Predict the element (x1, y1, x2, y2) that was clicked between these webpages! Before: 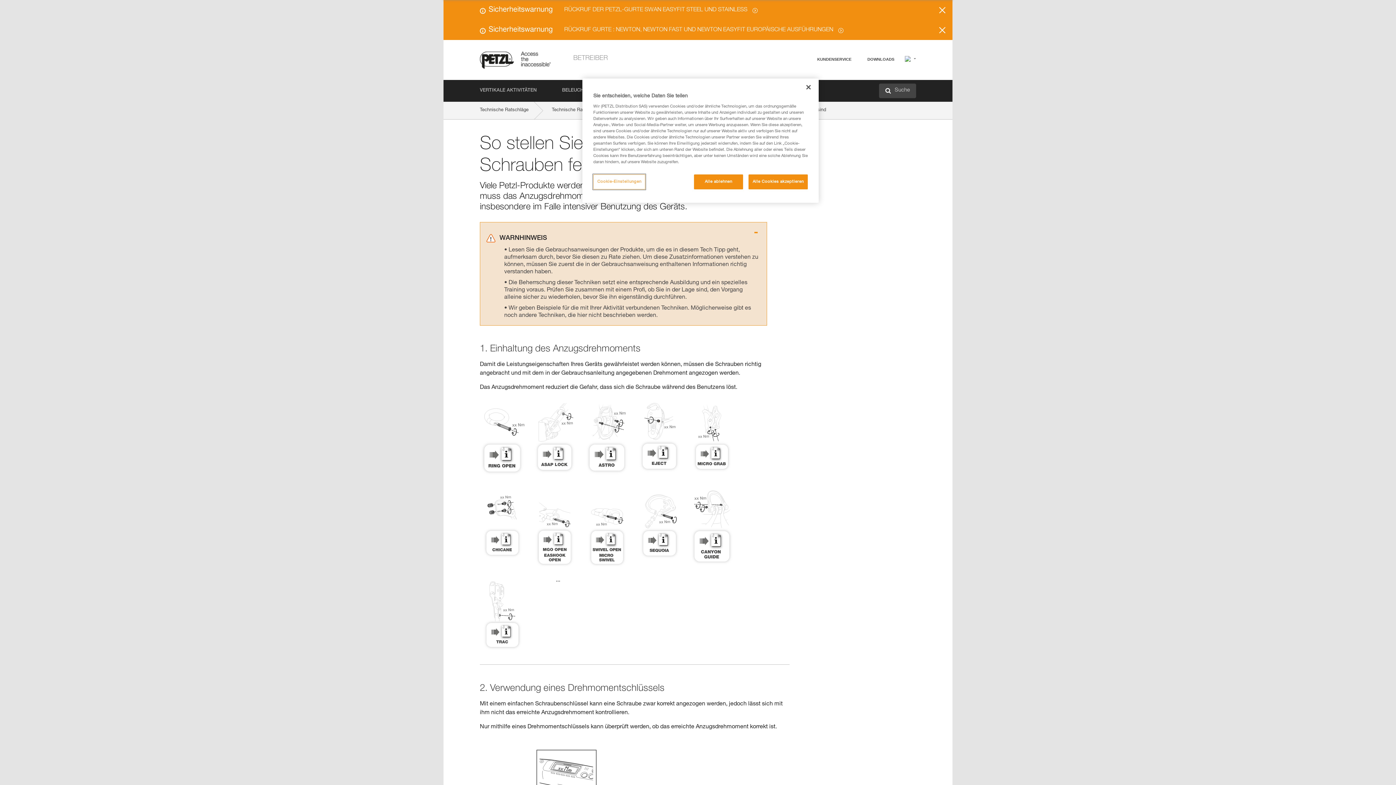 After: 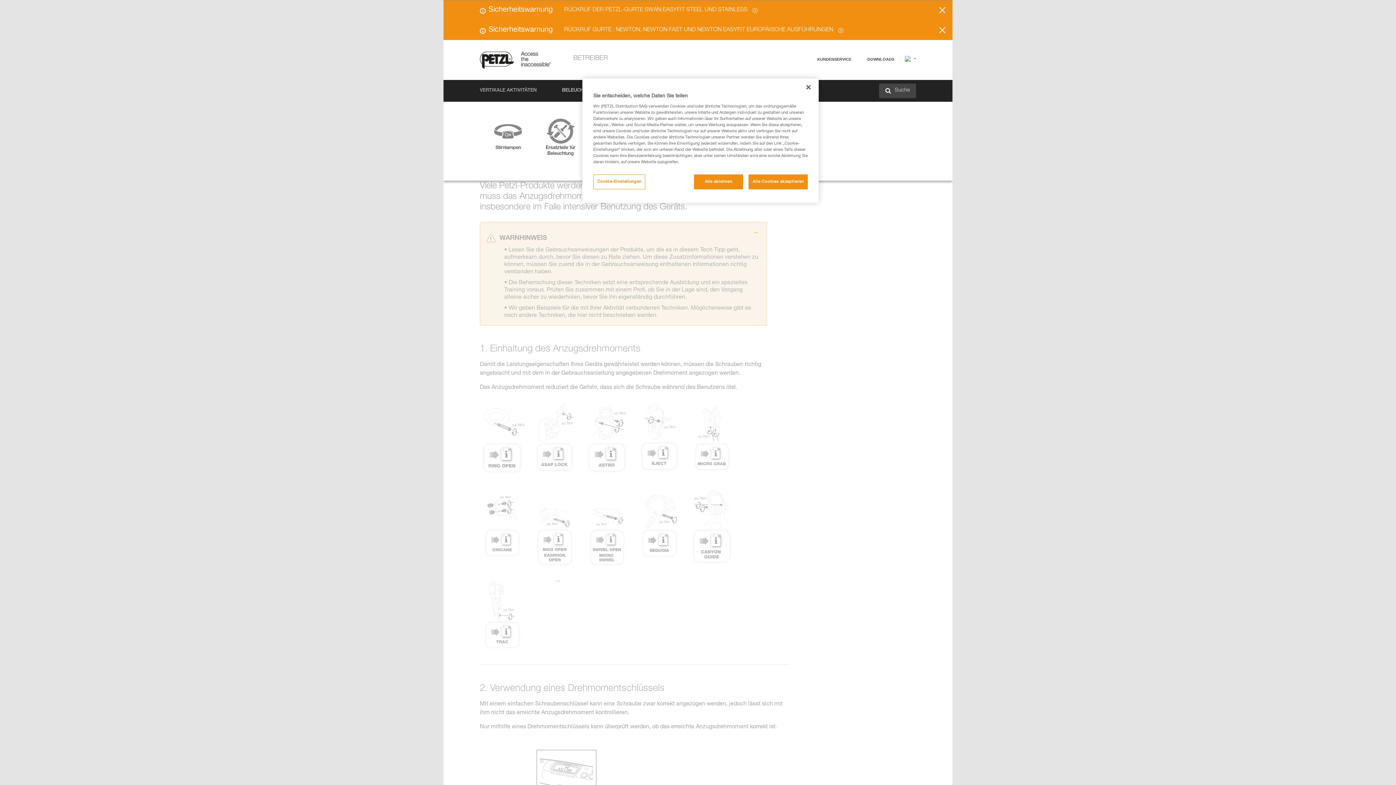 Action: label: BELEUCHTUNG bbox: (562, 80, 596, 101)